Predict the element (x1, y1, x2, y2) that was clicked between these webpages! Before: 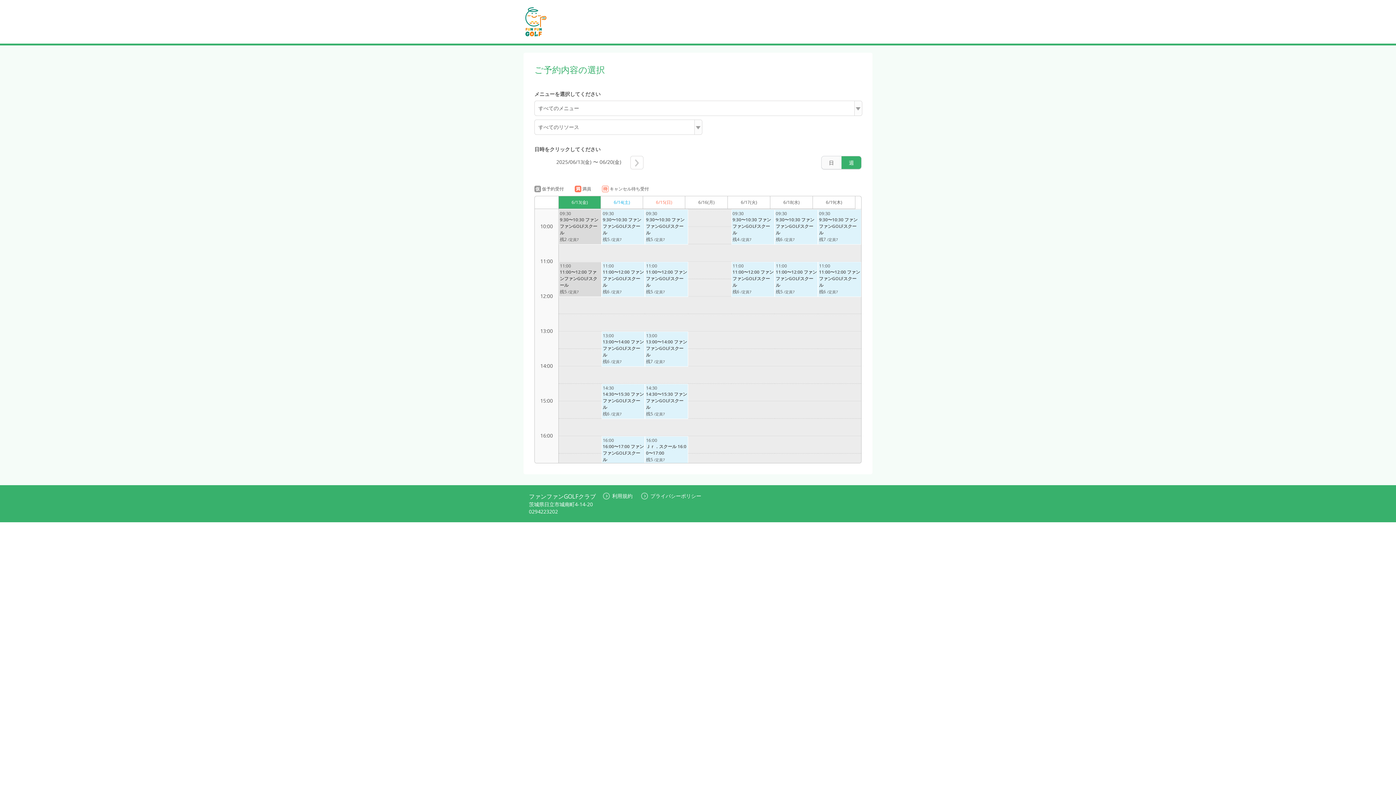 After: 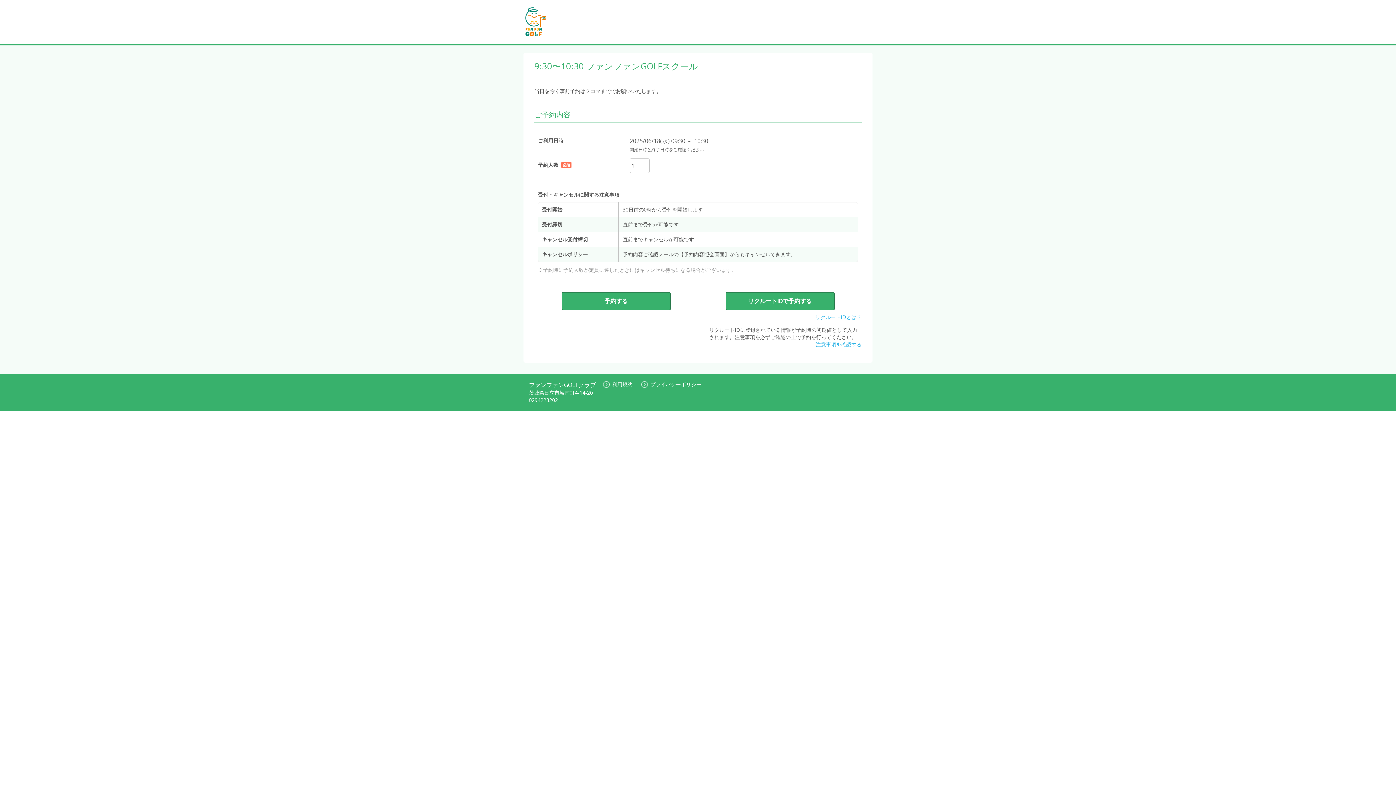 Action: bbox: (776, 210, 817, 243) label: 09:30
9:30〜10:30 ファンファンGOLFスクール
残6 /定員7